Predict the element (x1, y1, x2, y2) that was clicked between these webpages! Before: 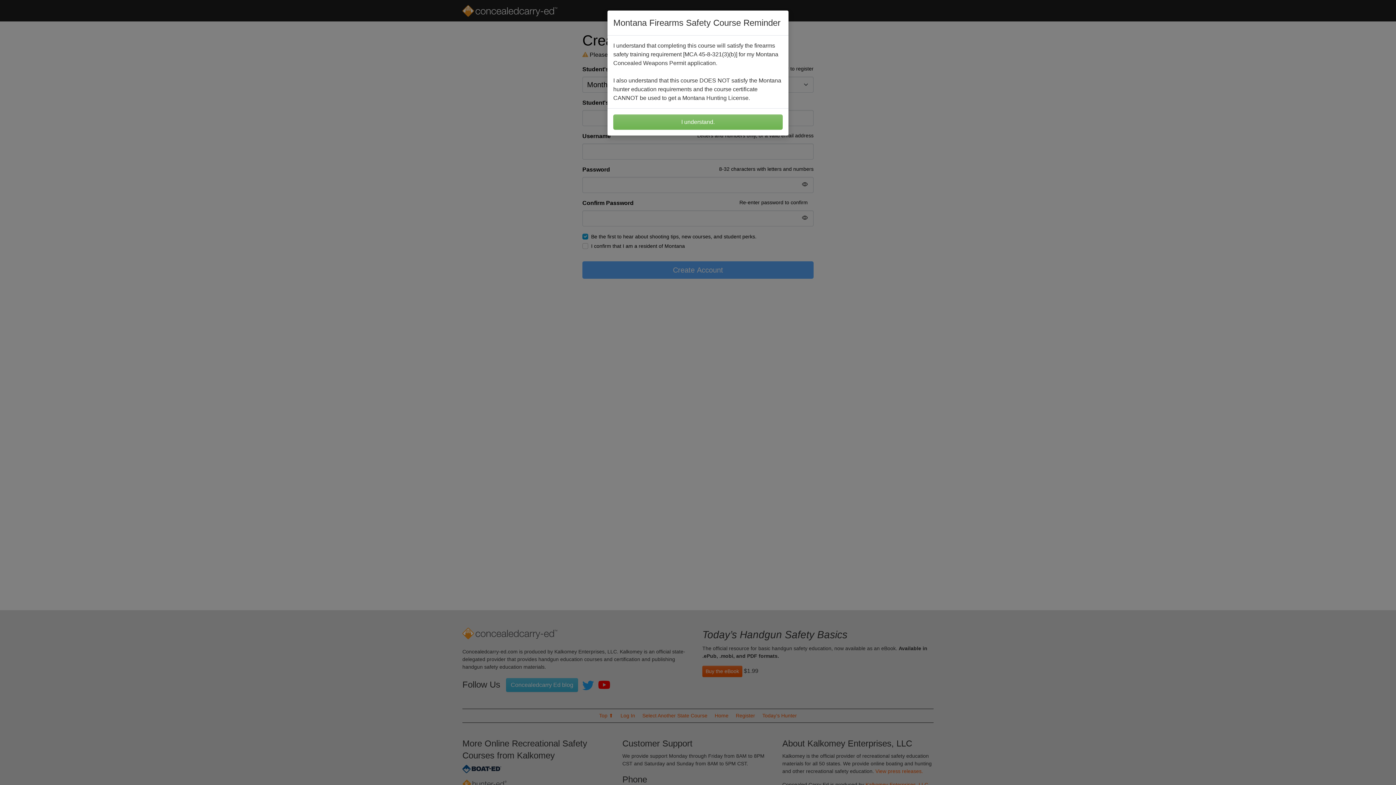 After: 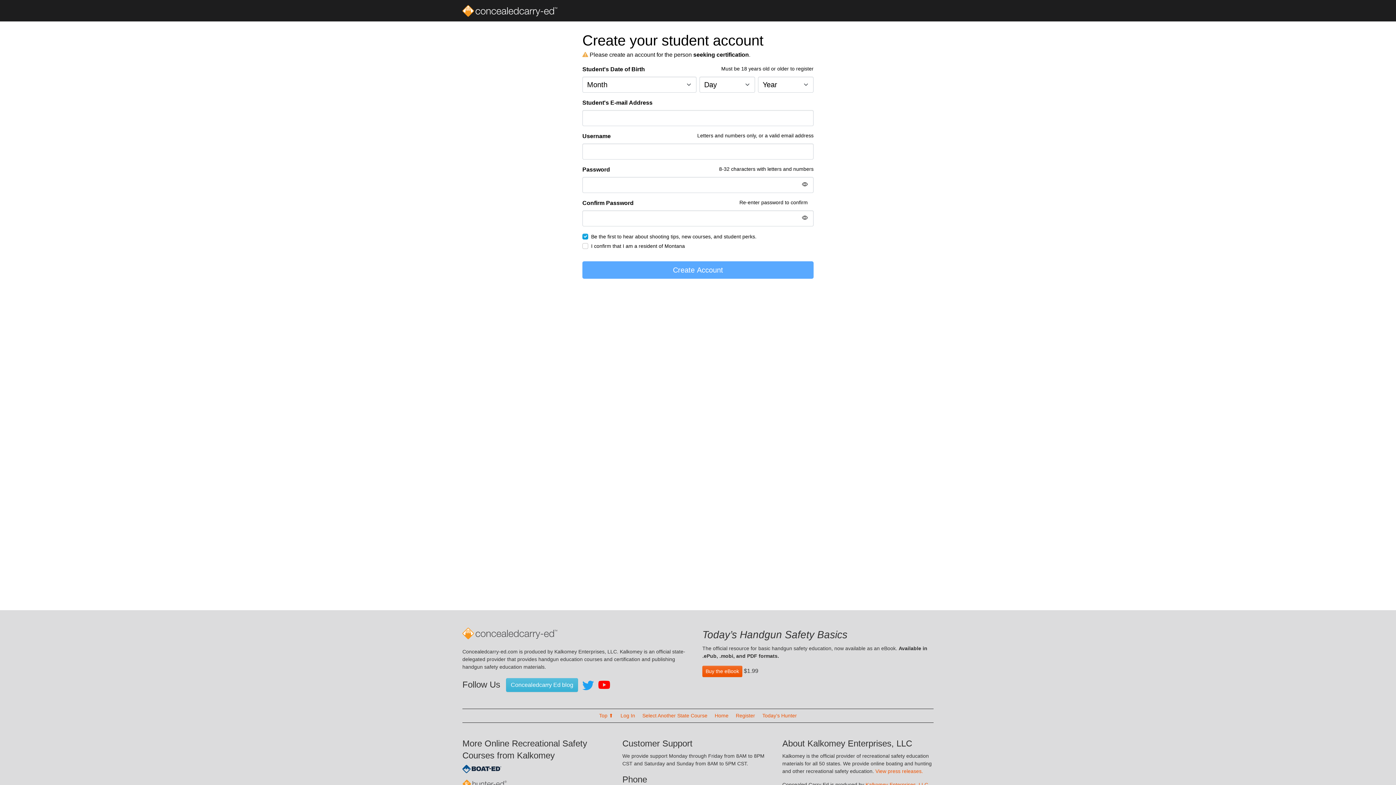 Action: label: I understand. bbox: (613, 114, 782, 129)